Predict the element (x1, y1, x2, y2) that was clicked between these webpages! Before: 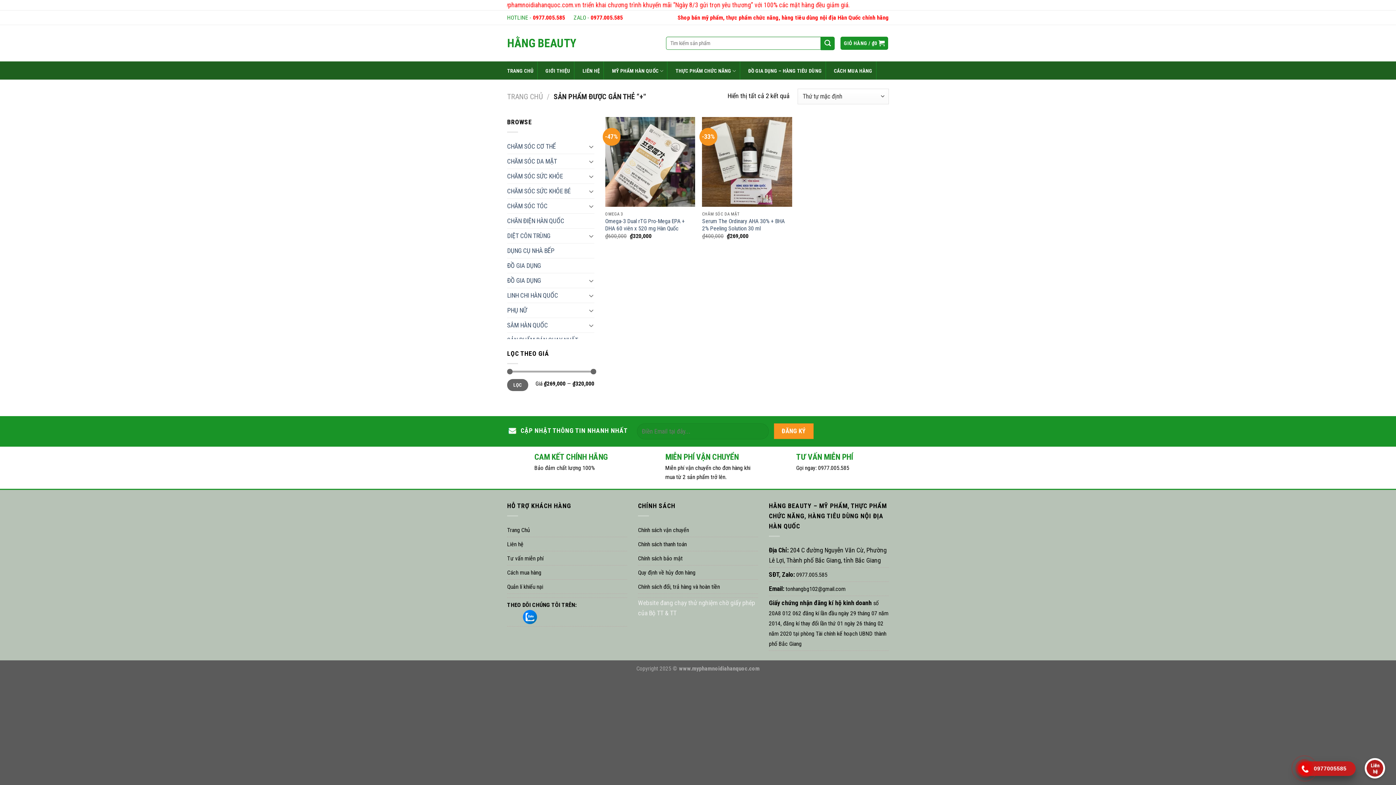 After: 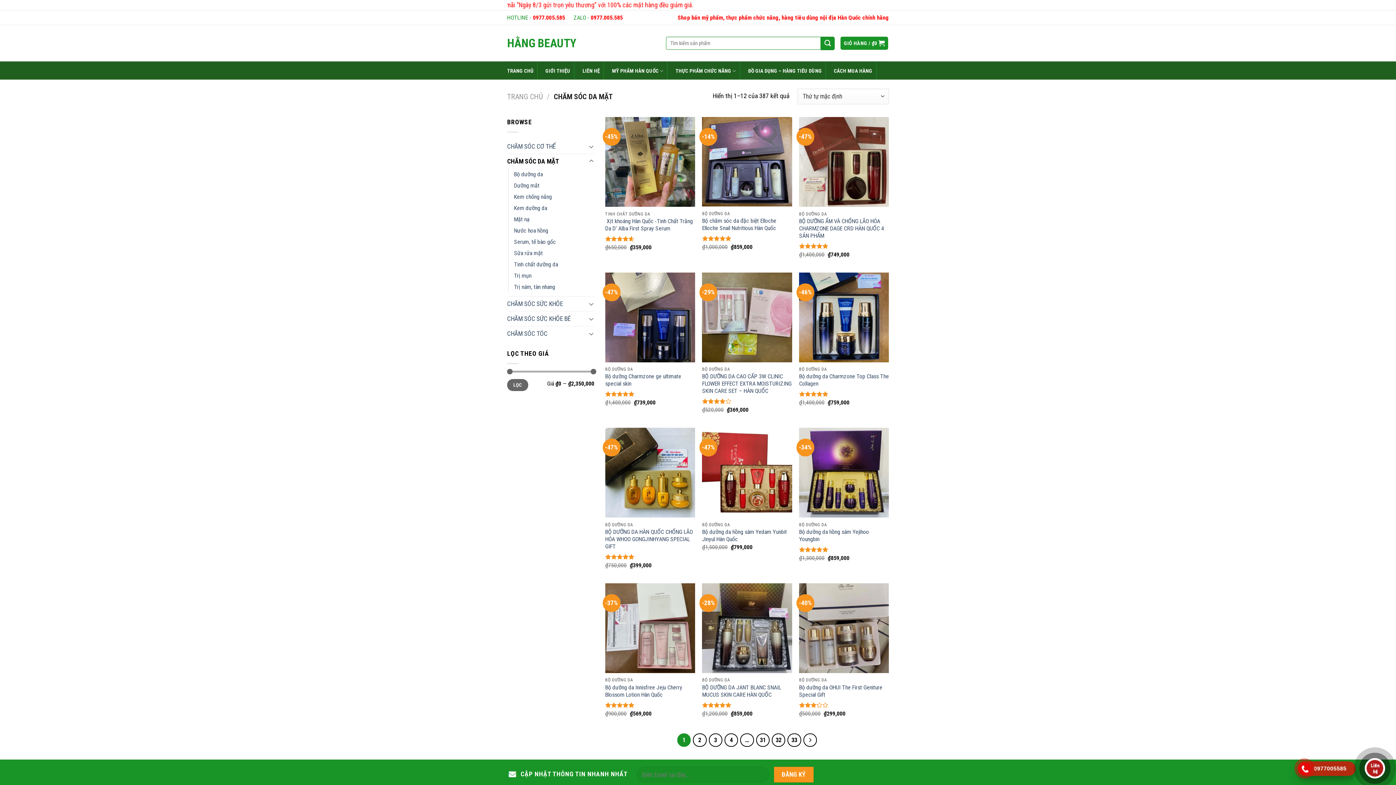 Action: label: CHĂM SÓC DA MẶT bbox: (507, 154, 586, 168)